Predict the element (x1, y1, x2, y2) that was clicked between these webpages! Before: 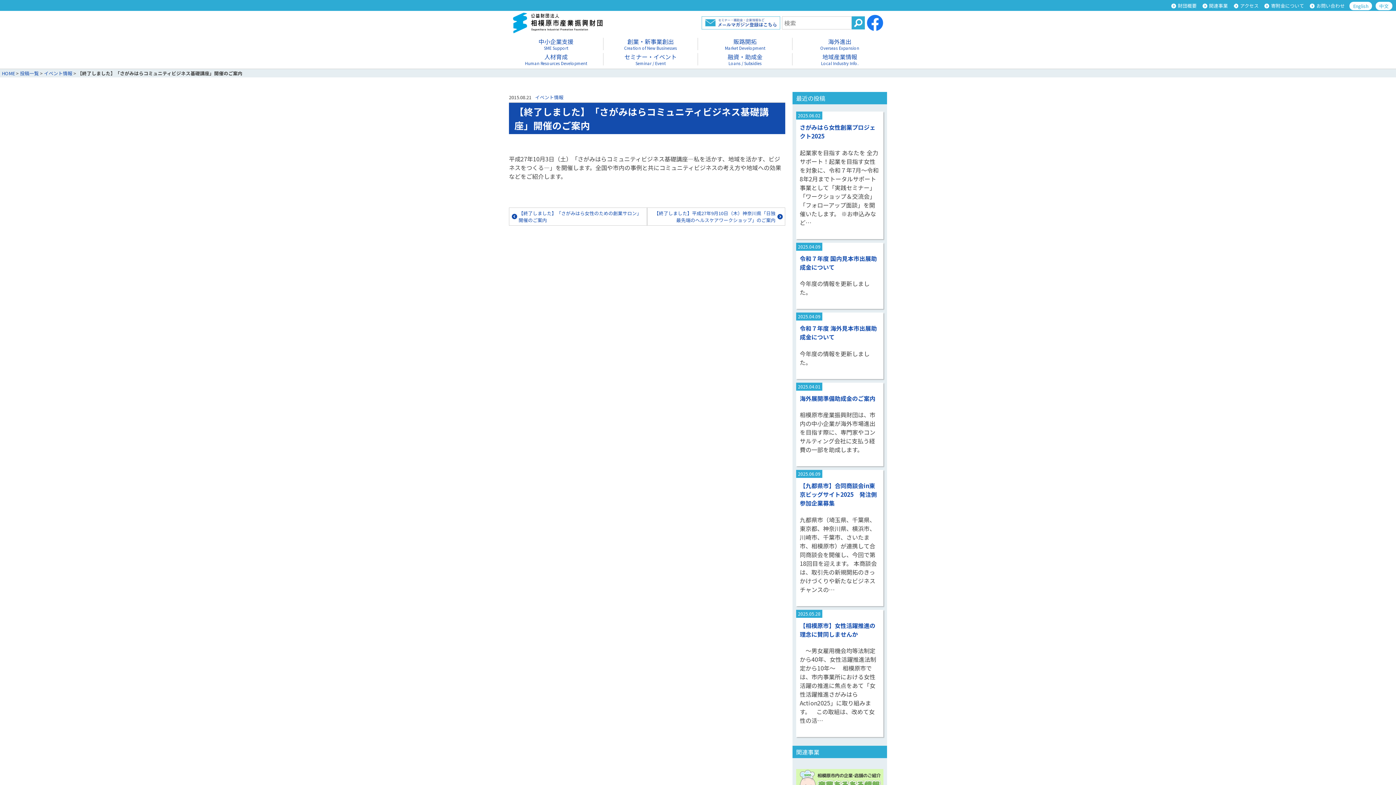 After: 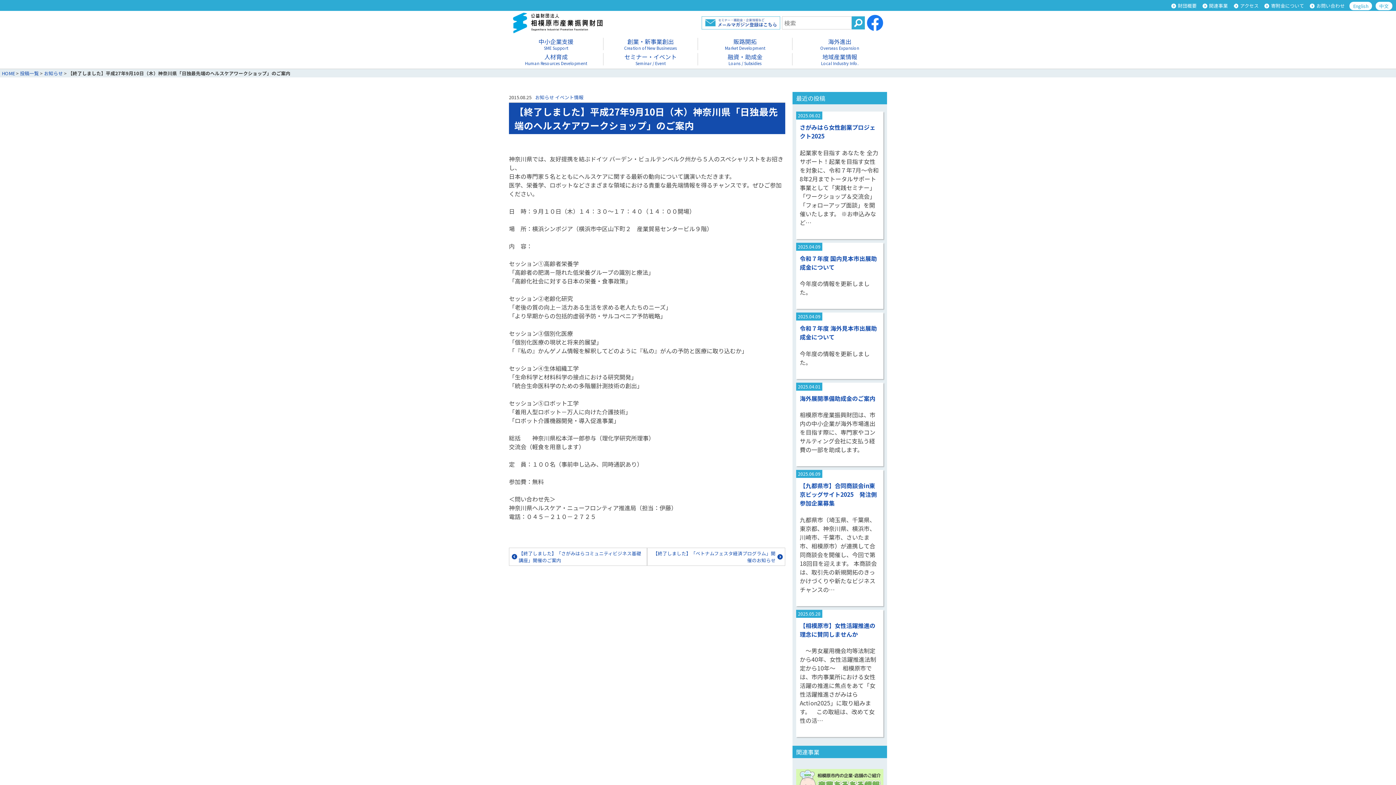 Action: bbox: (647, 207, 785, 225) label: 【終了しました】平成27年9月10日（木）神奈川県「日独最先端のヘルスケアワークショップ」のご案内